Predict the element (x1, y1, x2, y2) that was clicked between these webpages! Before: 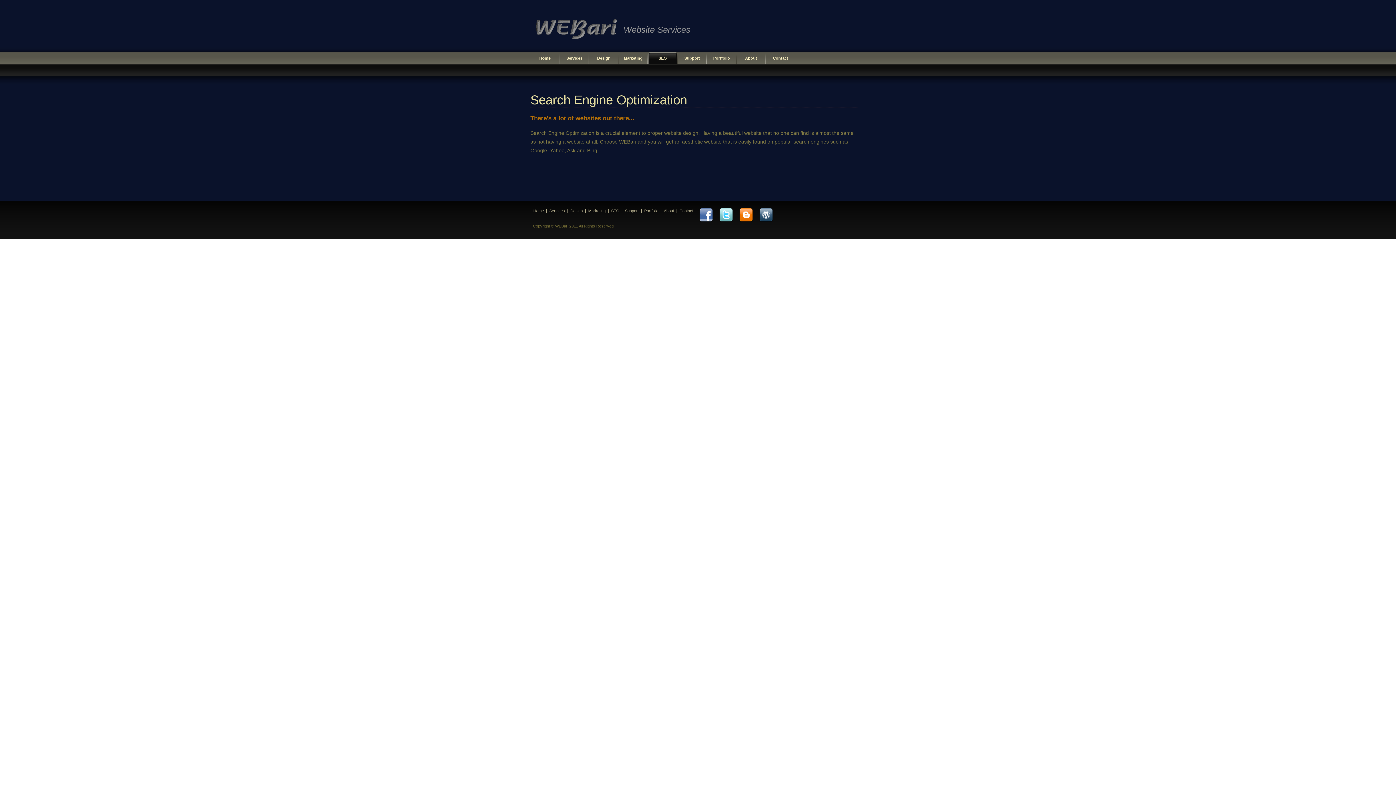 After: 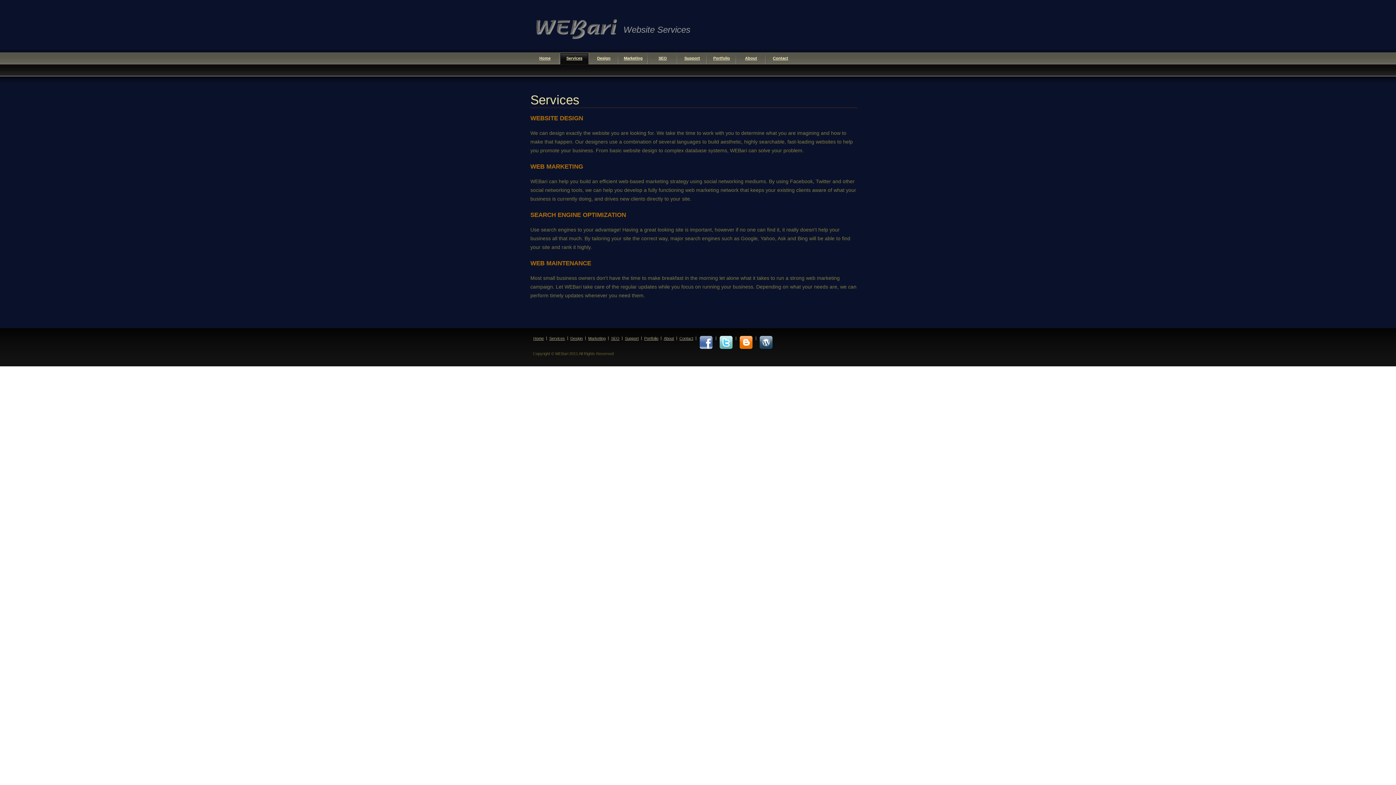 Action: label: Services bbox: (560, 52, 589, 64)